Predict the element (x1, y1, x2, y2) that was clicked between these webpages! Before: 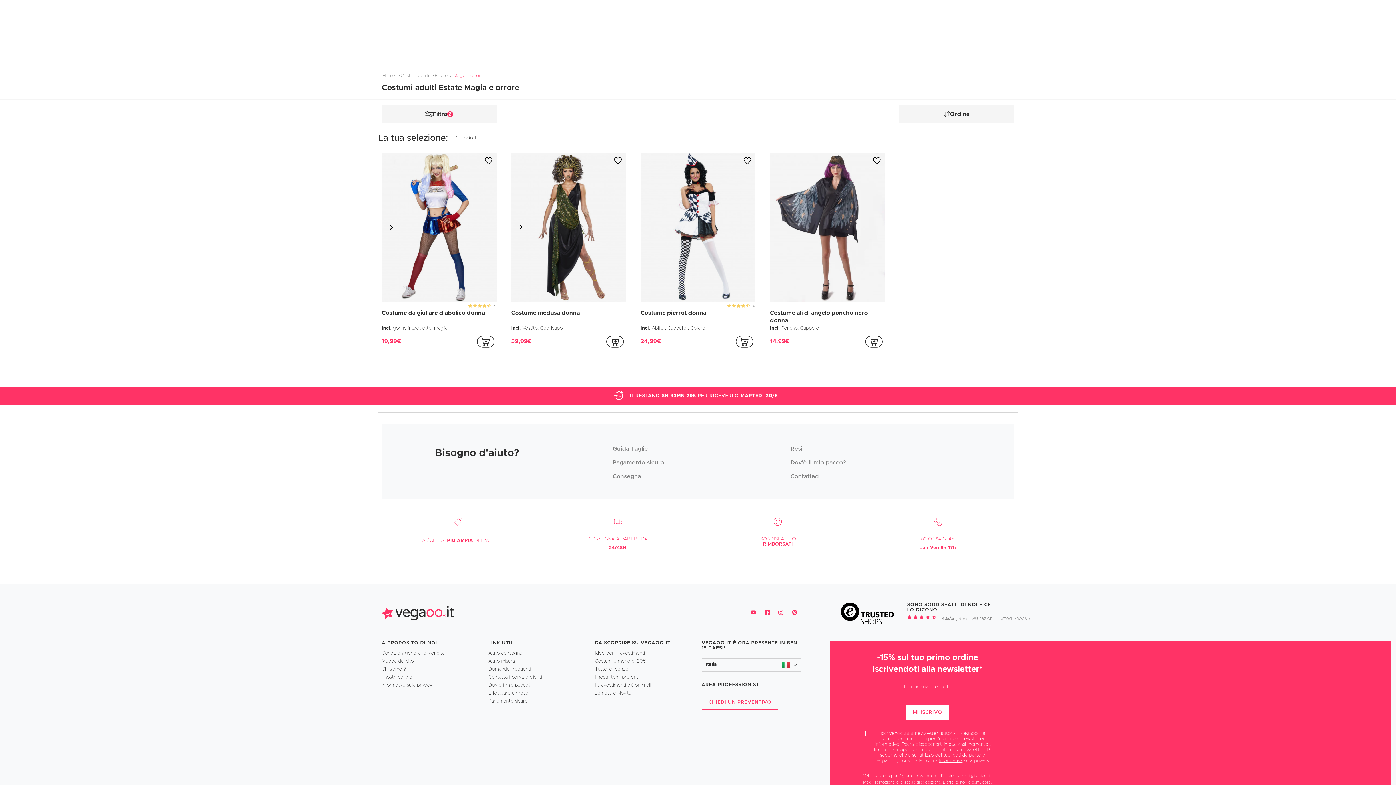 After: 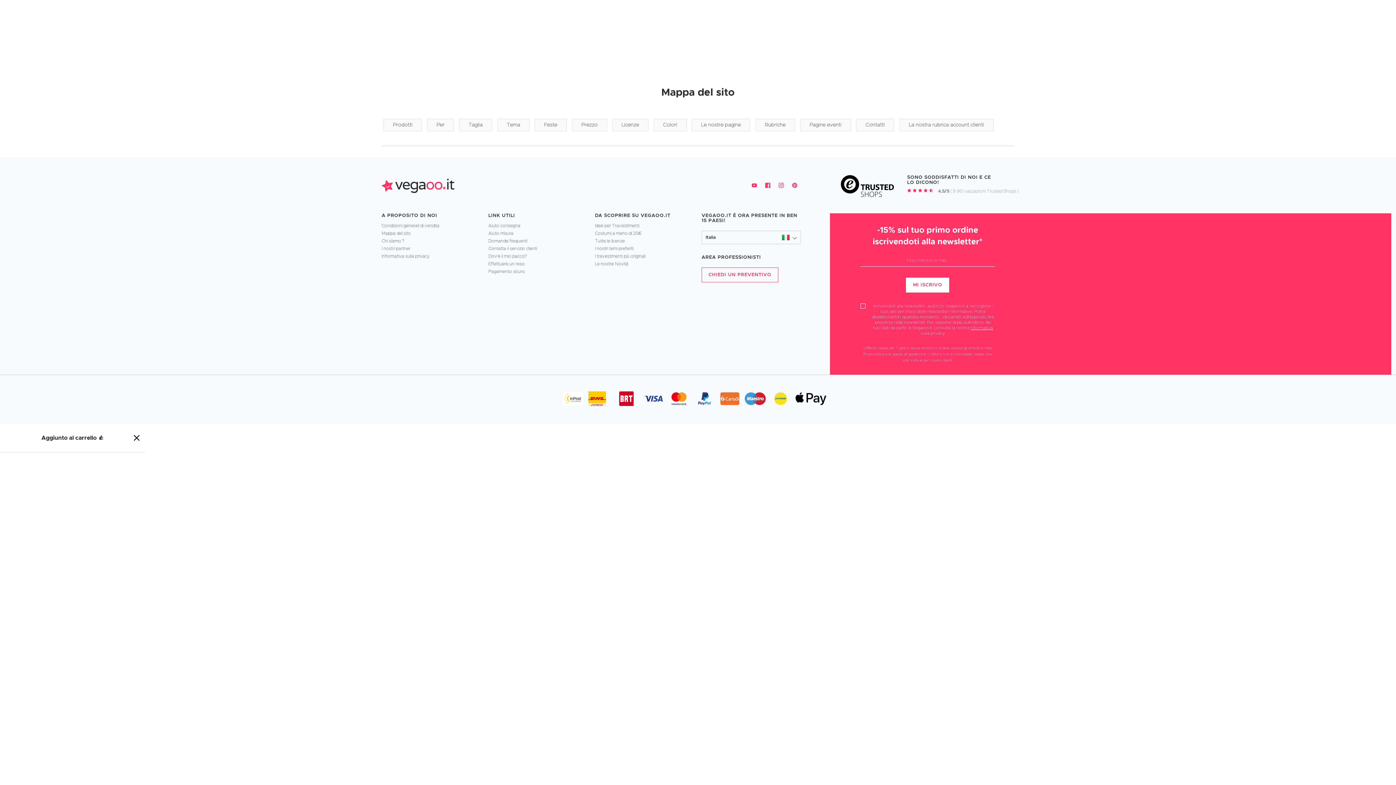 Action: label: Mappa del sito bbox: (381, 657, 481, 665)